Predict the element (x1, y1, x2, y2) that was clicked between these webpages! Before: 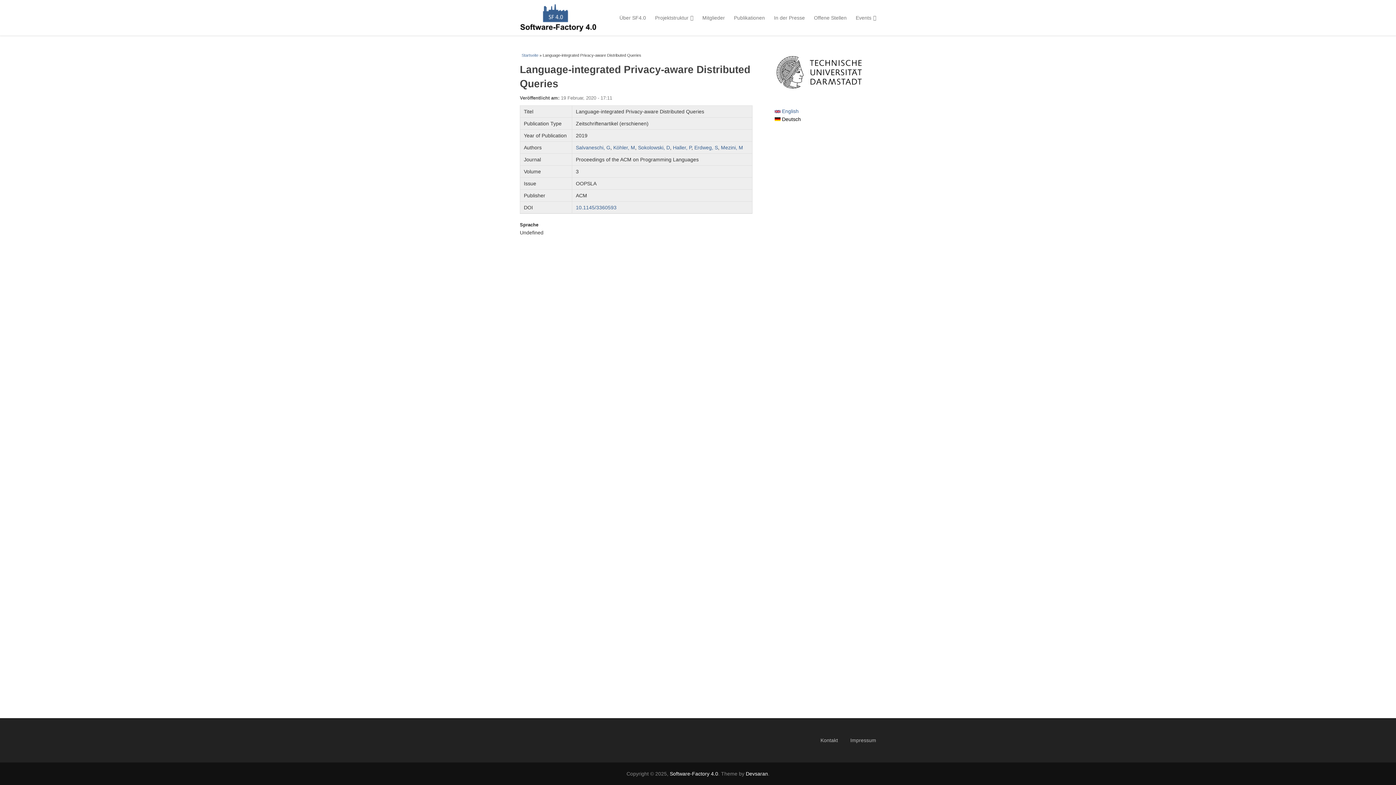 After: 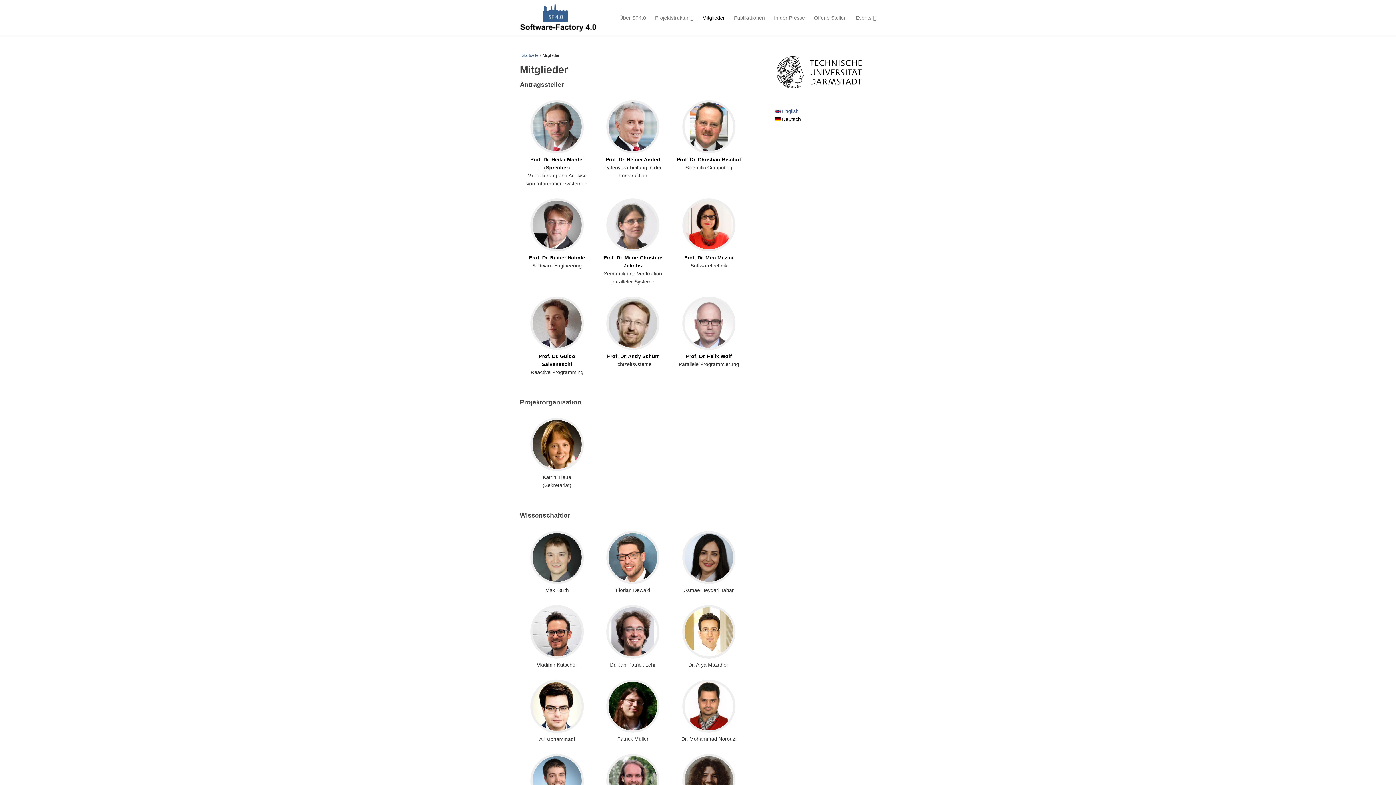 Action: label: Mitglieder bbox: (702, 10, 725, 25)